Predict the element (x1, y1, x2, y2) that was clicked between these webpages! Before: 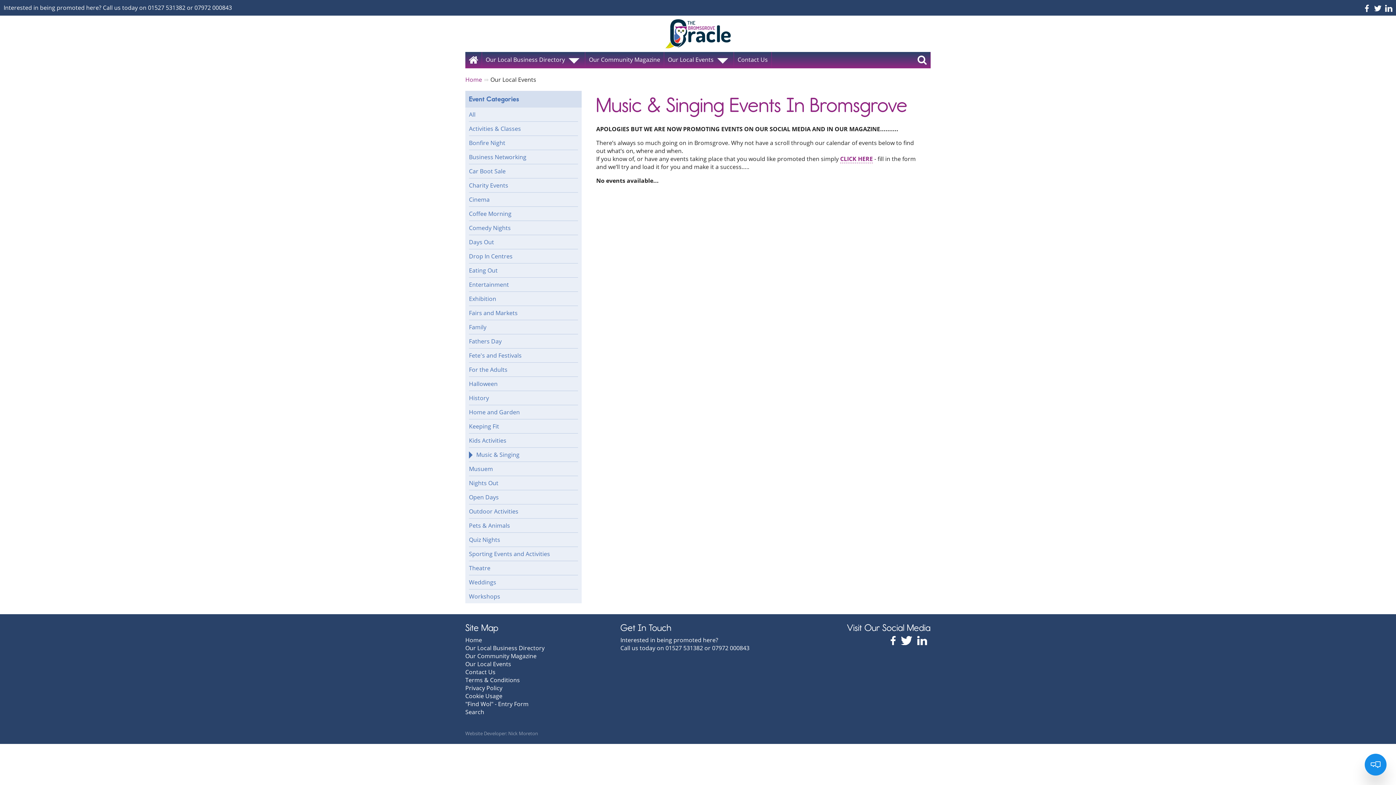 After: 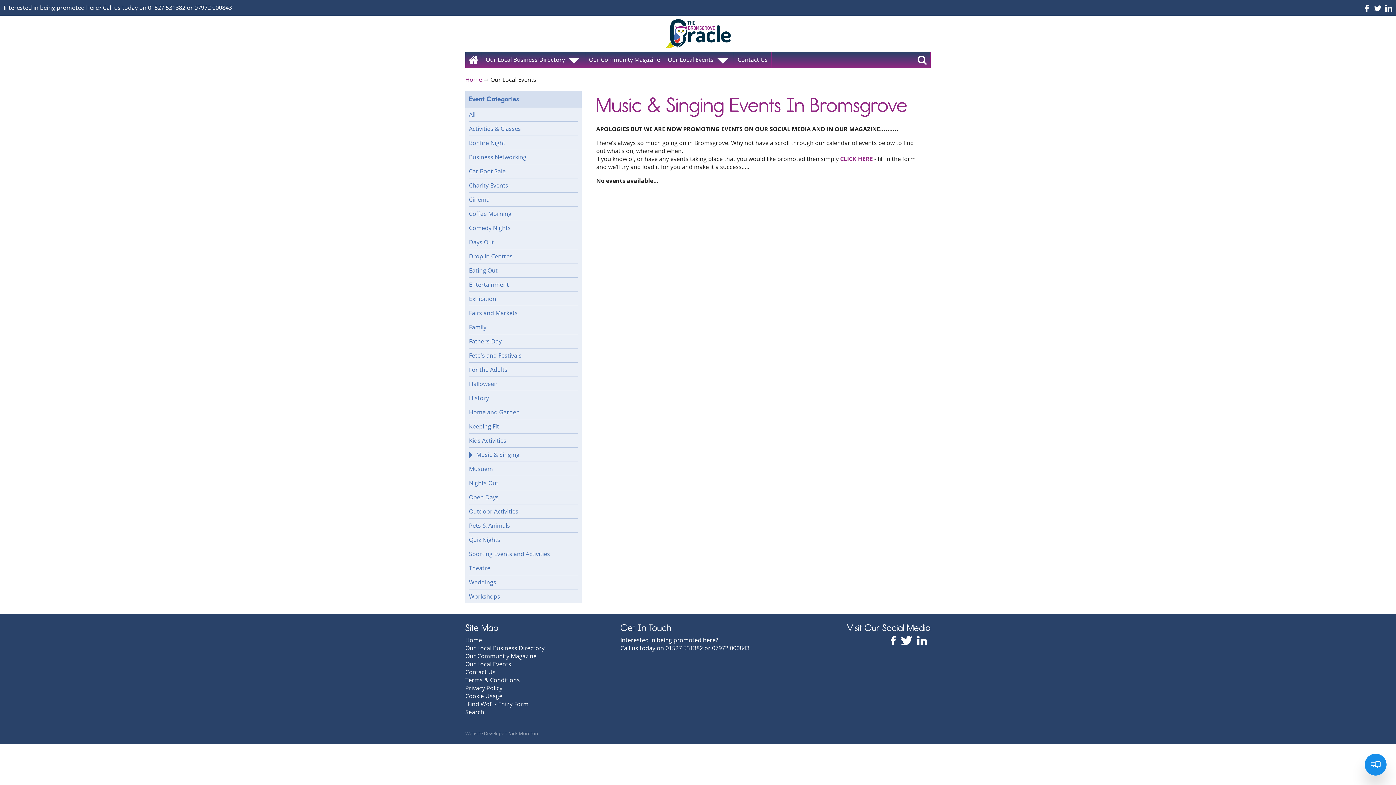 Action: bbox: (1374, 3, 1381, 11)